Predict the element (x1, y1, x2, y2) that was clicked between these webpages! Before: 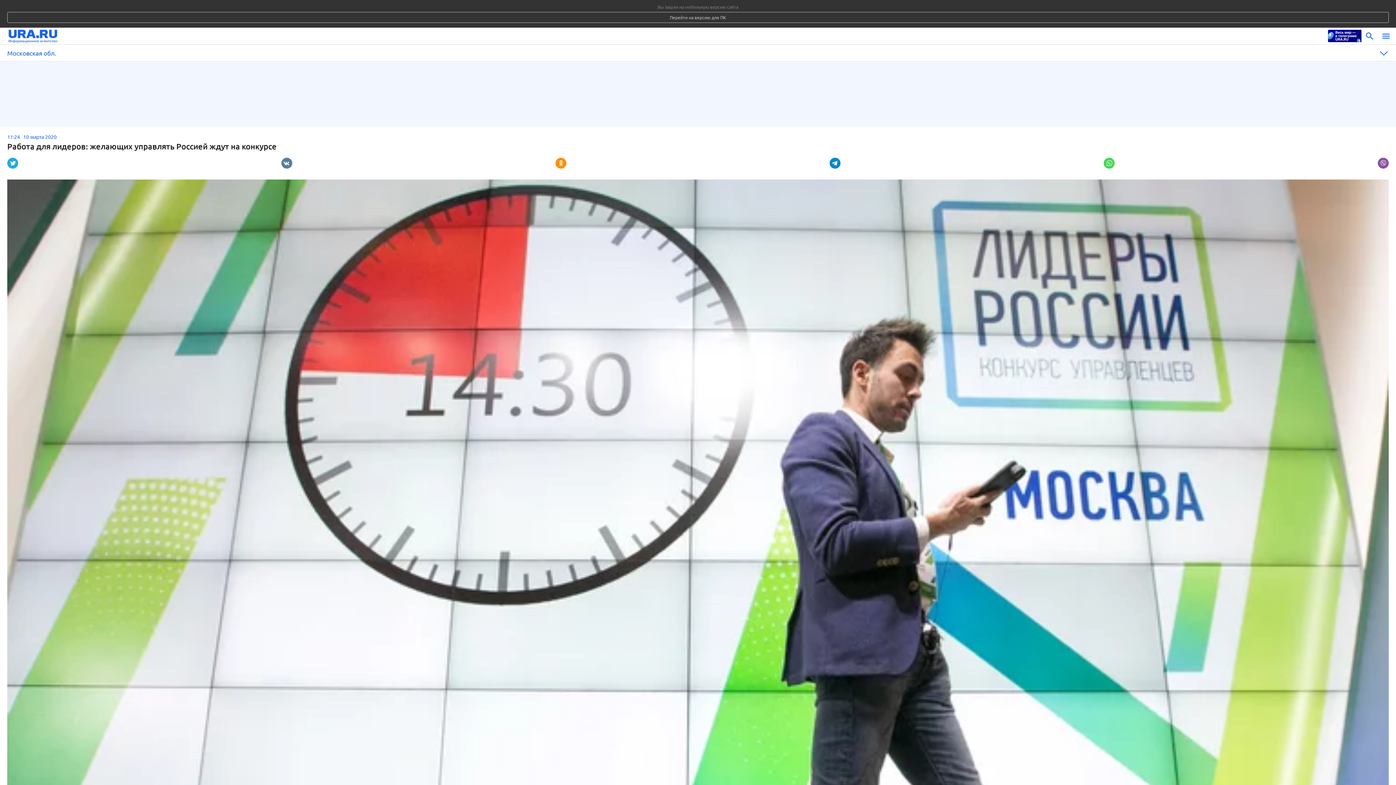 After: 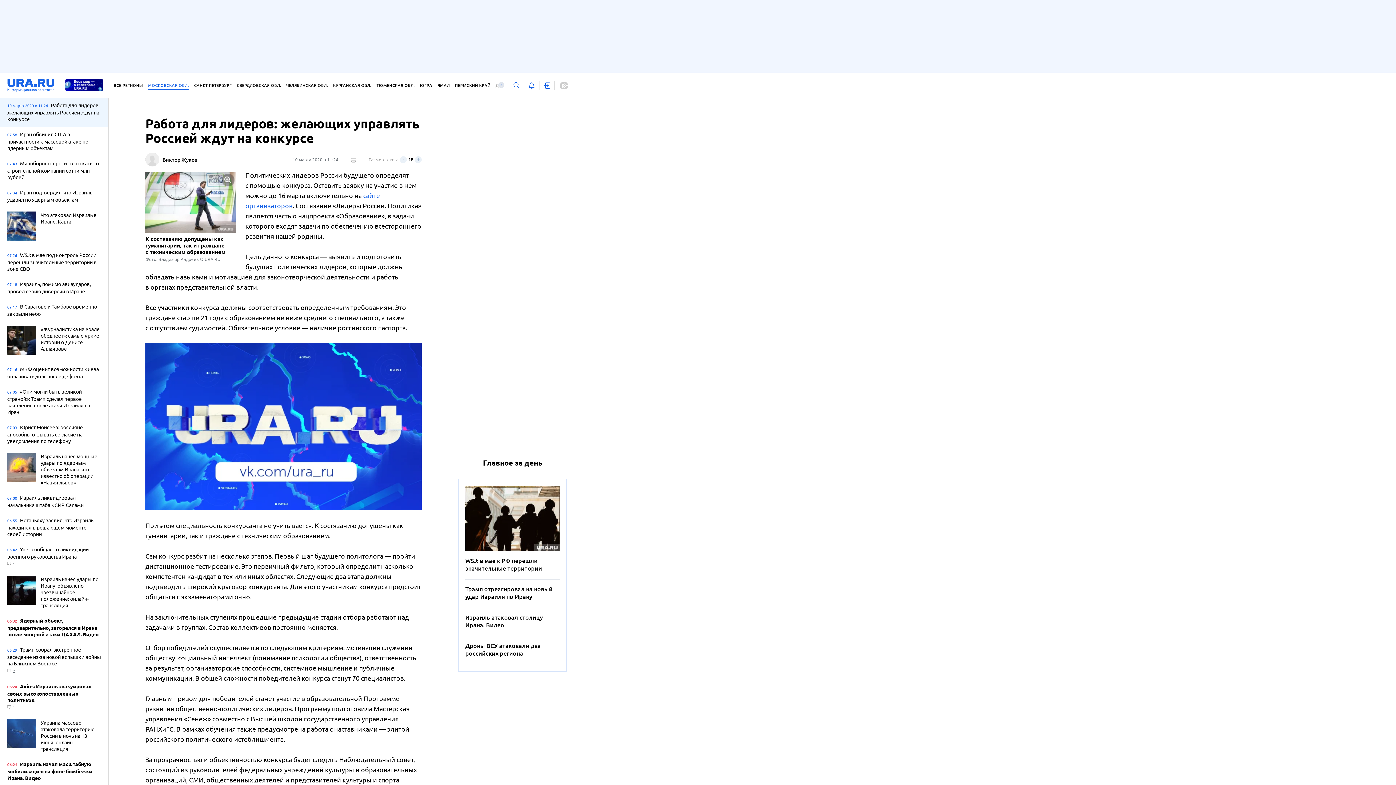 Action: bbox: (7, 12, 1389, 22) label: Перейти на версию для ПК